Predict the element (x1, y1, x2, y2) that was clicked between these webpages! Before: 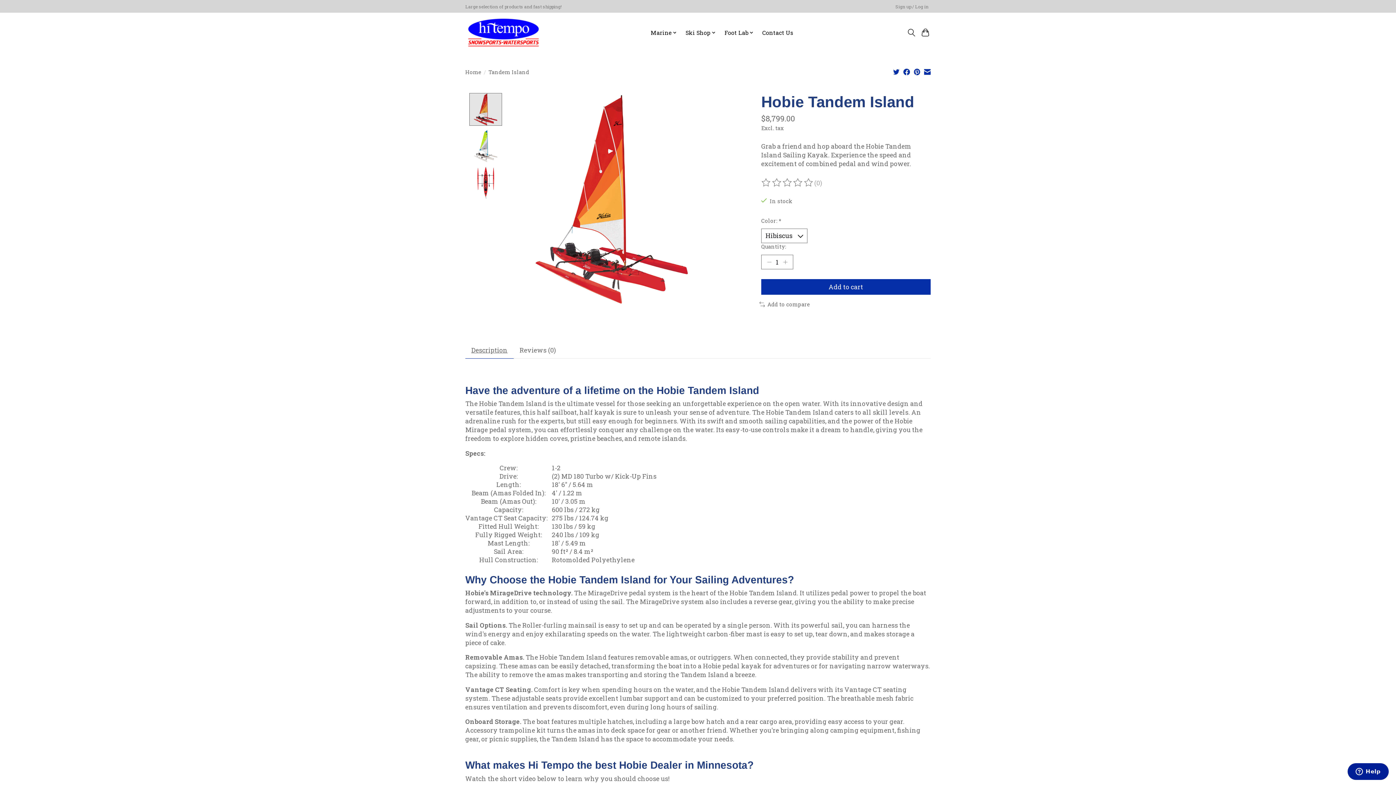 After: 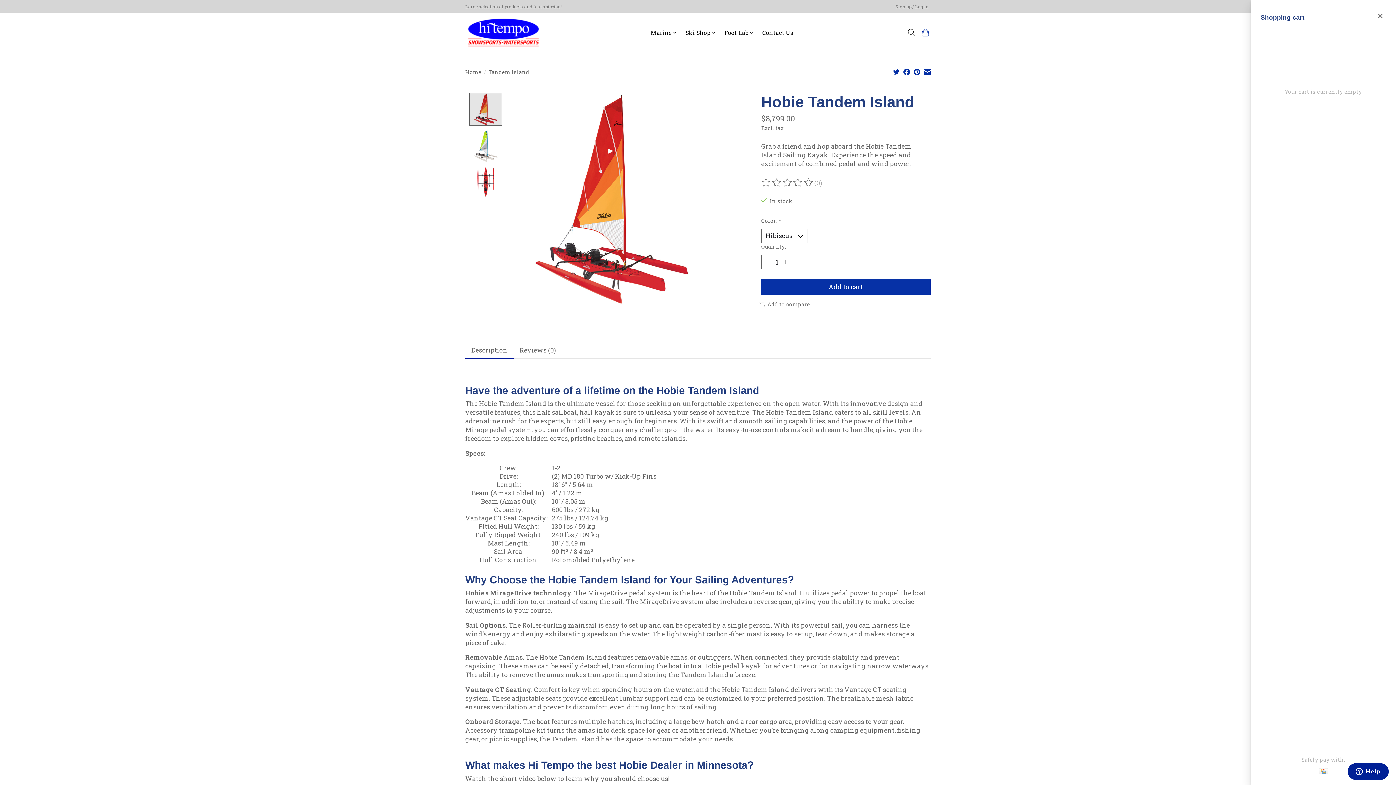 Action: bbox: (920, 26, 930, 39)